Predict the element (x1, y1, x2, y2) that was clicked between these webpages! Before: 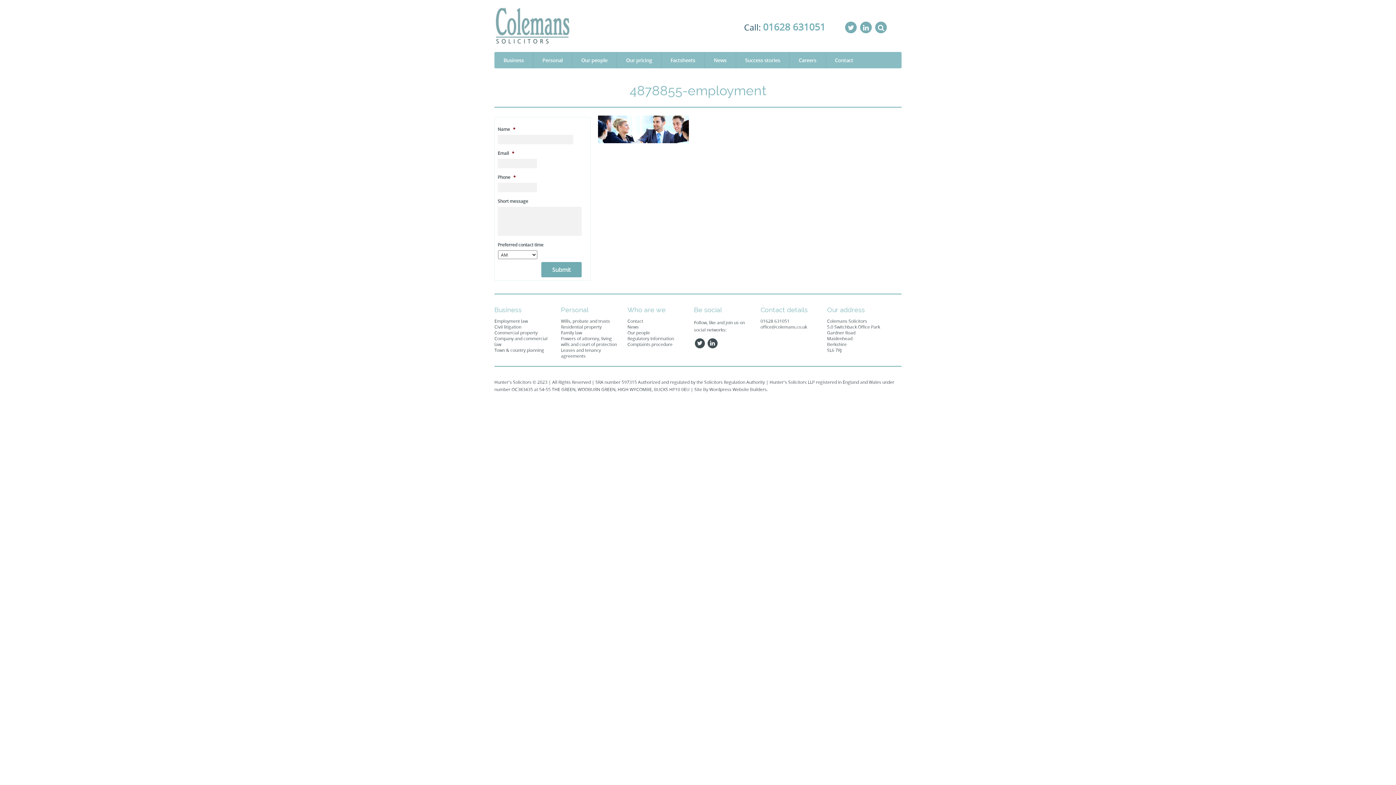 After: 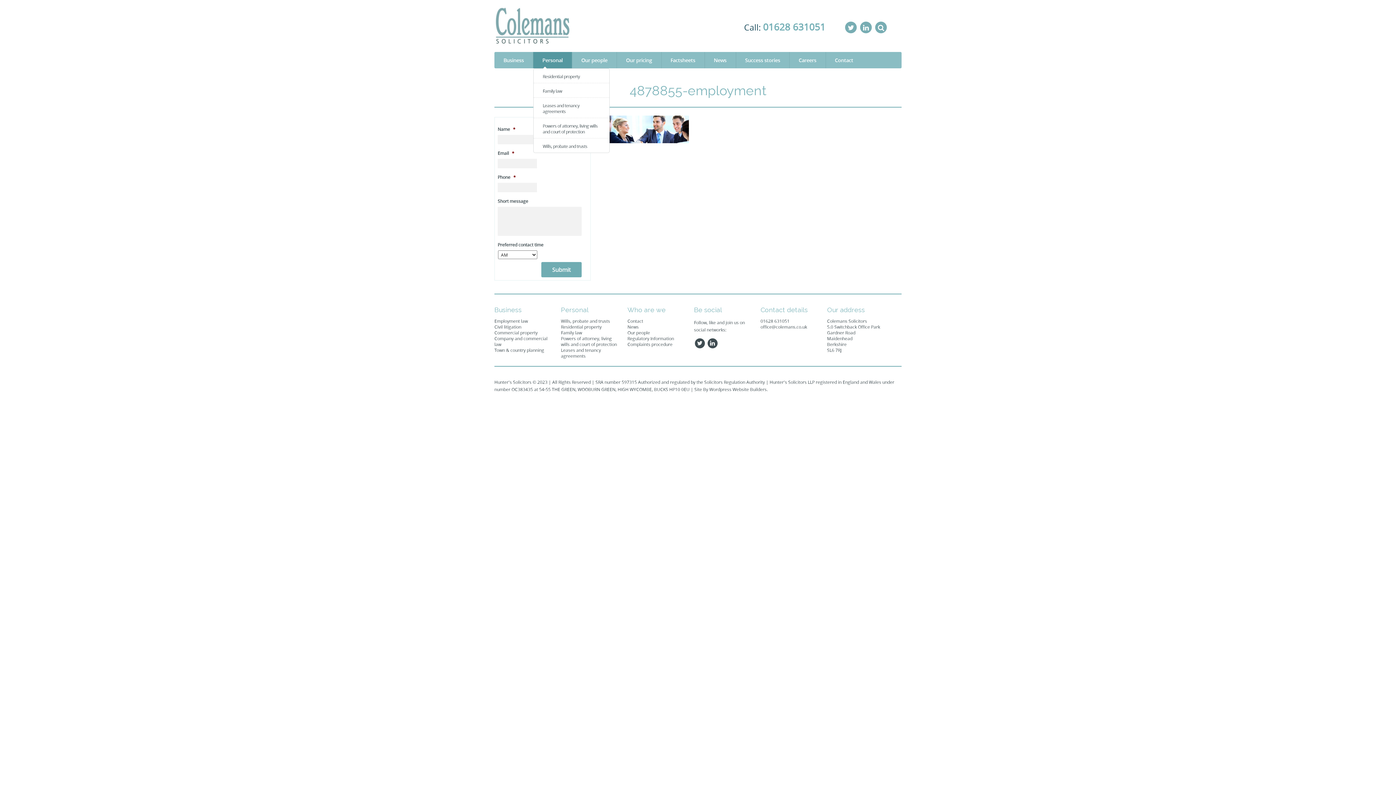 Action: bbox: (533, 52, 572, 68) label: Personal